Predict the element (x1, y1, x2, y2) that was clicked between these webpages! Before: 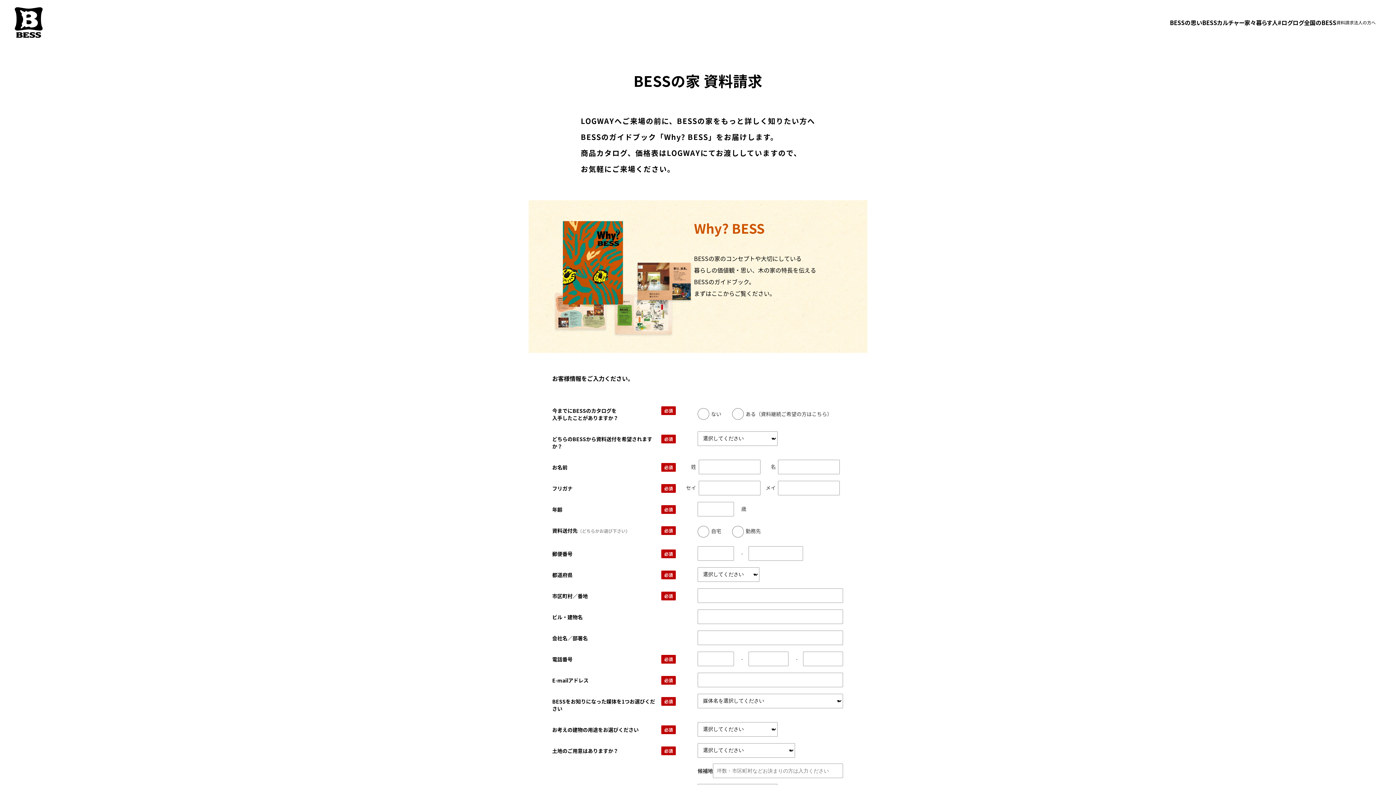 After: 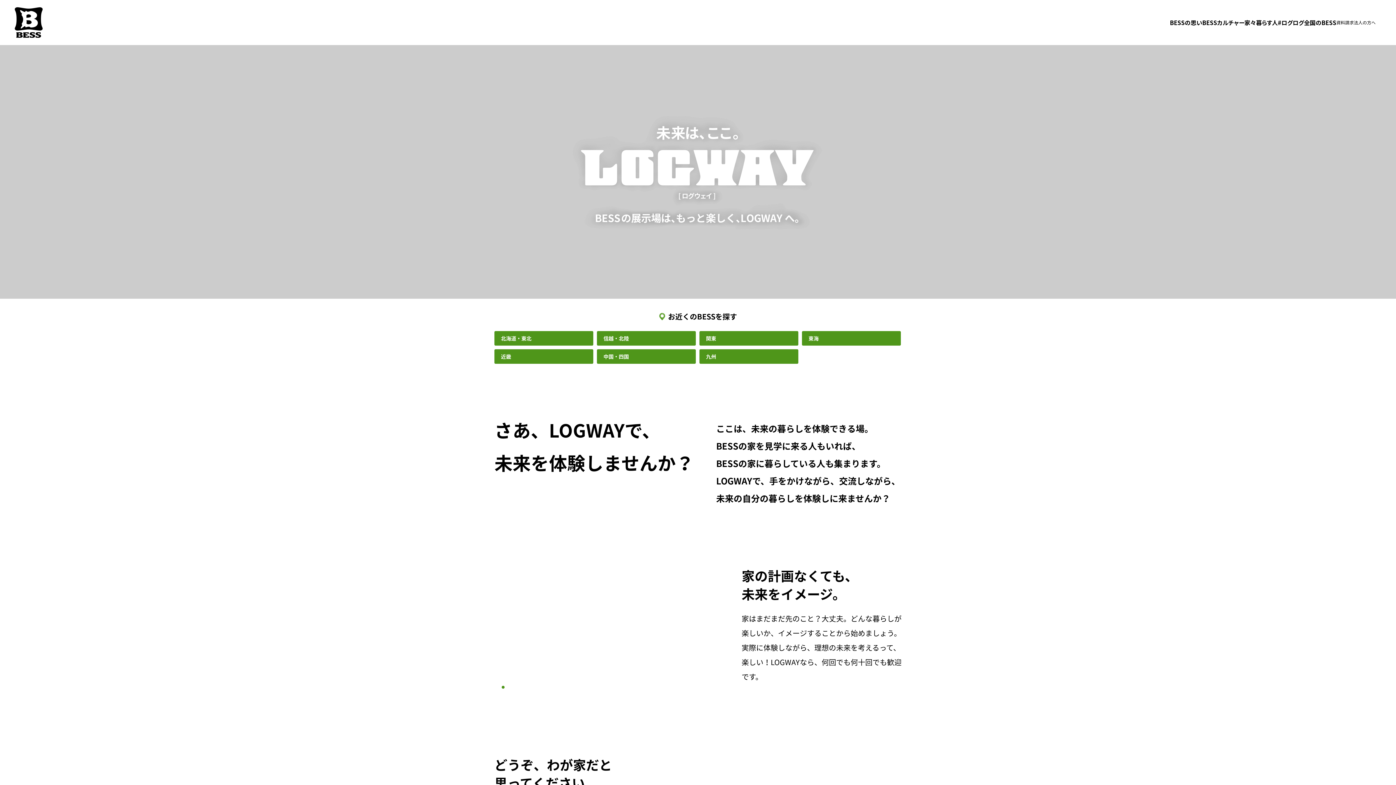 Action: bbox: (1304, 8, 1336, 37) label: 全国のBESS